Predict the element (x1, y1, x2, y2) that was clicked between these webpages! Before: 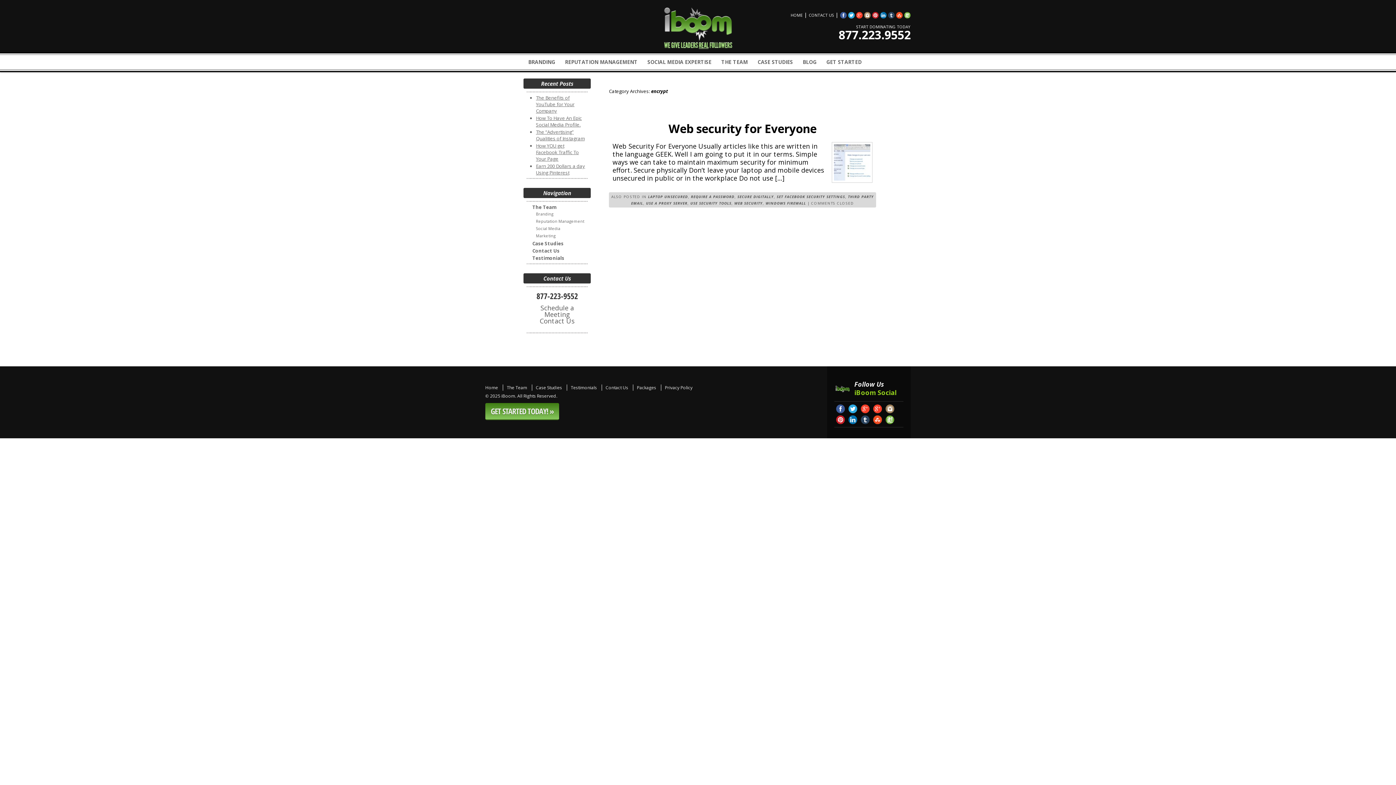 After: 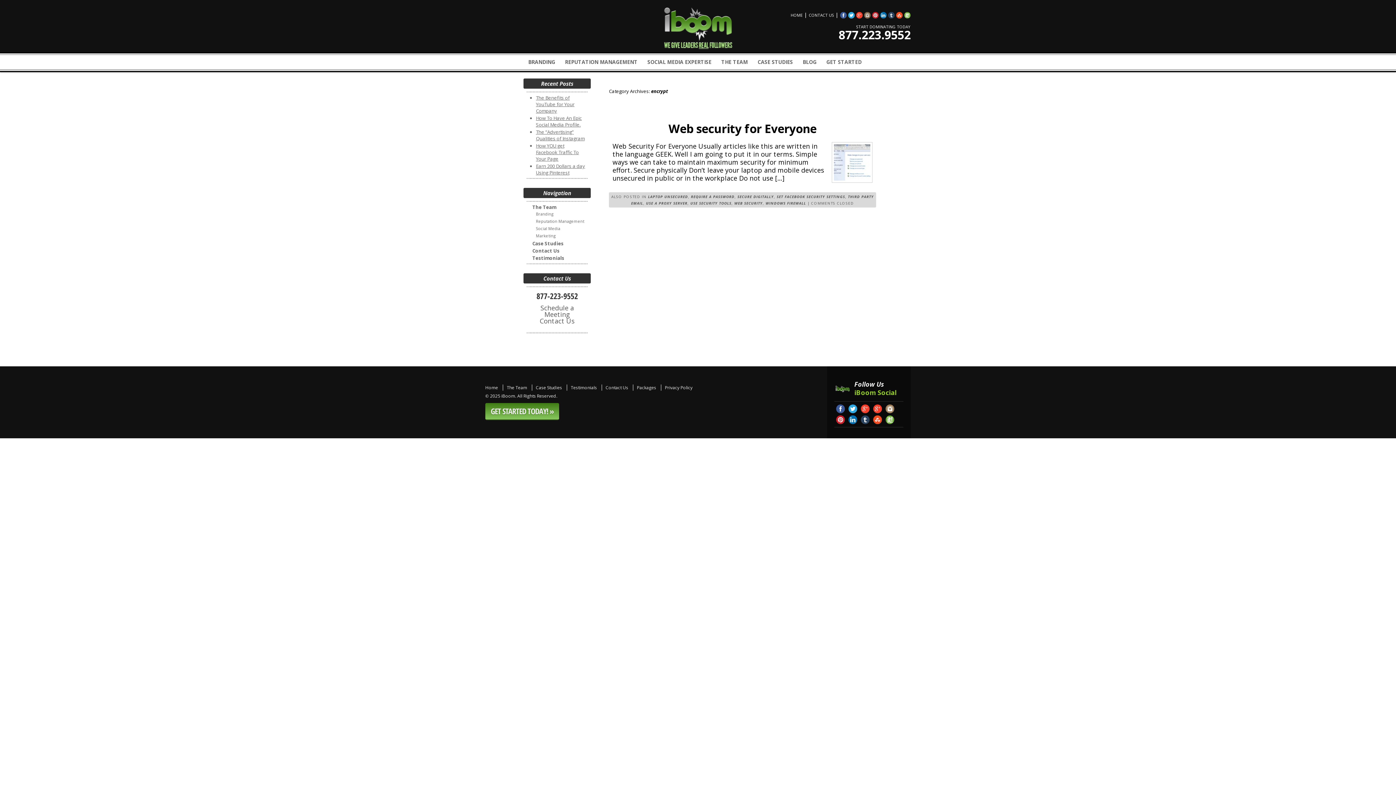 Action: bbox: (864, 11, 870, 18)